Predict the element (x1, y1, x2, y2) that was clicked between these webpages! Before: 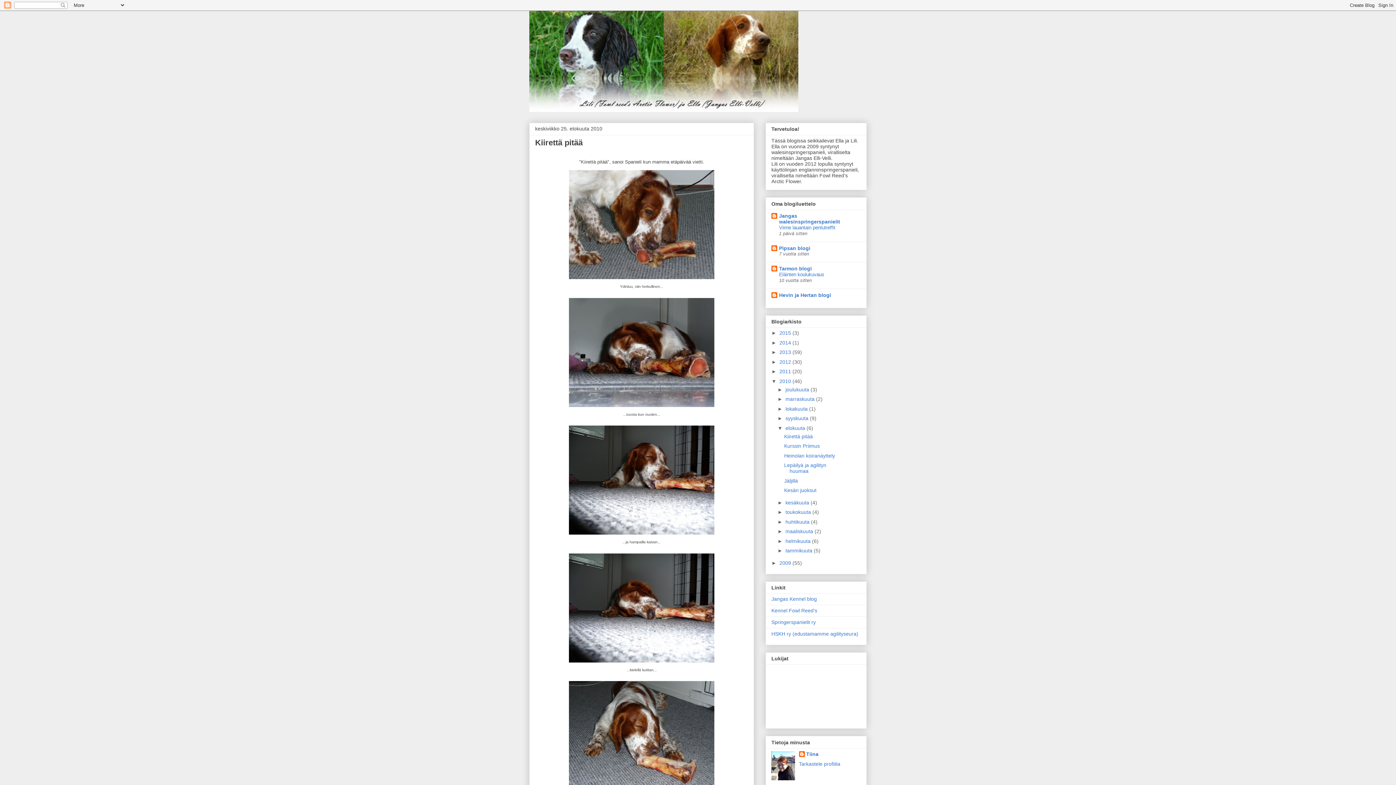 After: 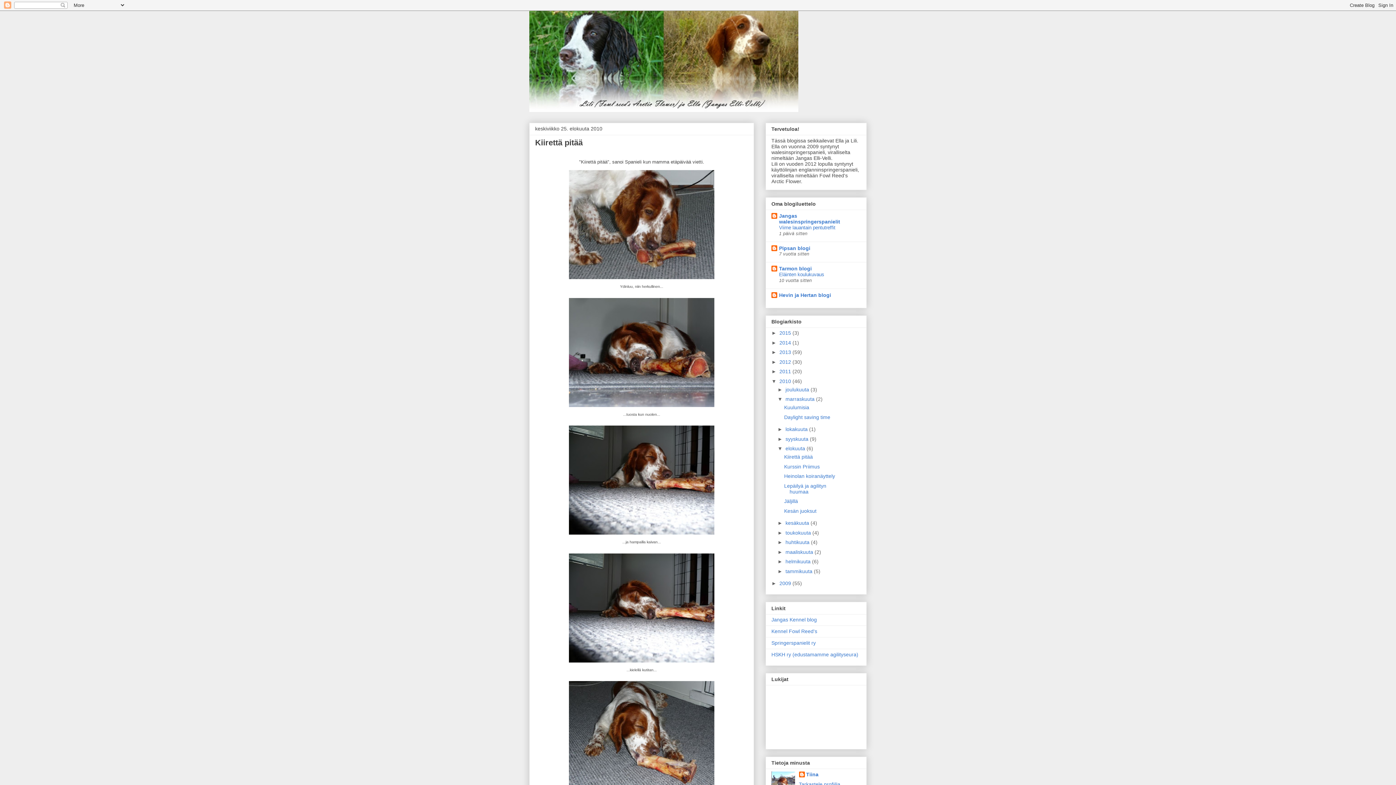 Action: label: ►   bbox: (777, 396, 785, 402)